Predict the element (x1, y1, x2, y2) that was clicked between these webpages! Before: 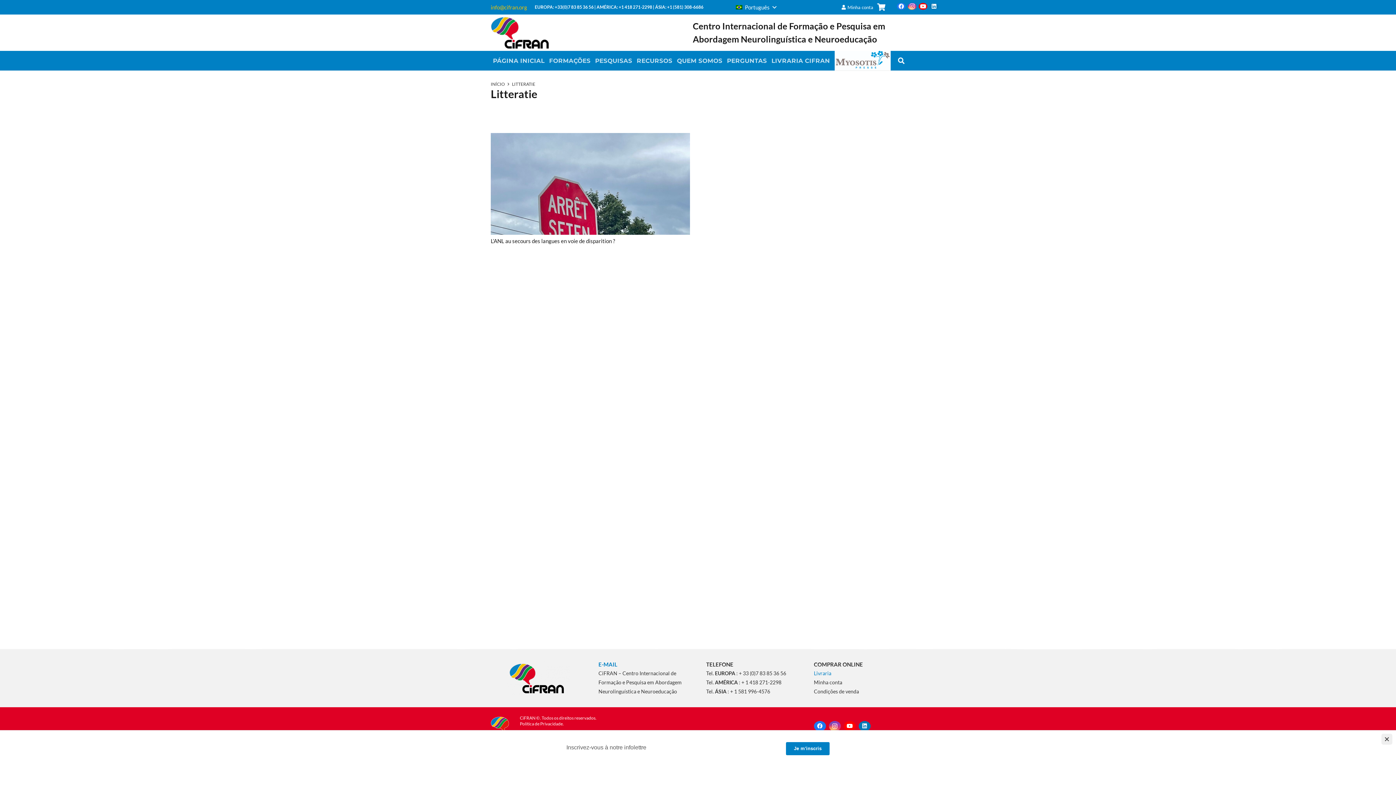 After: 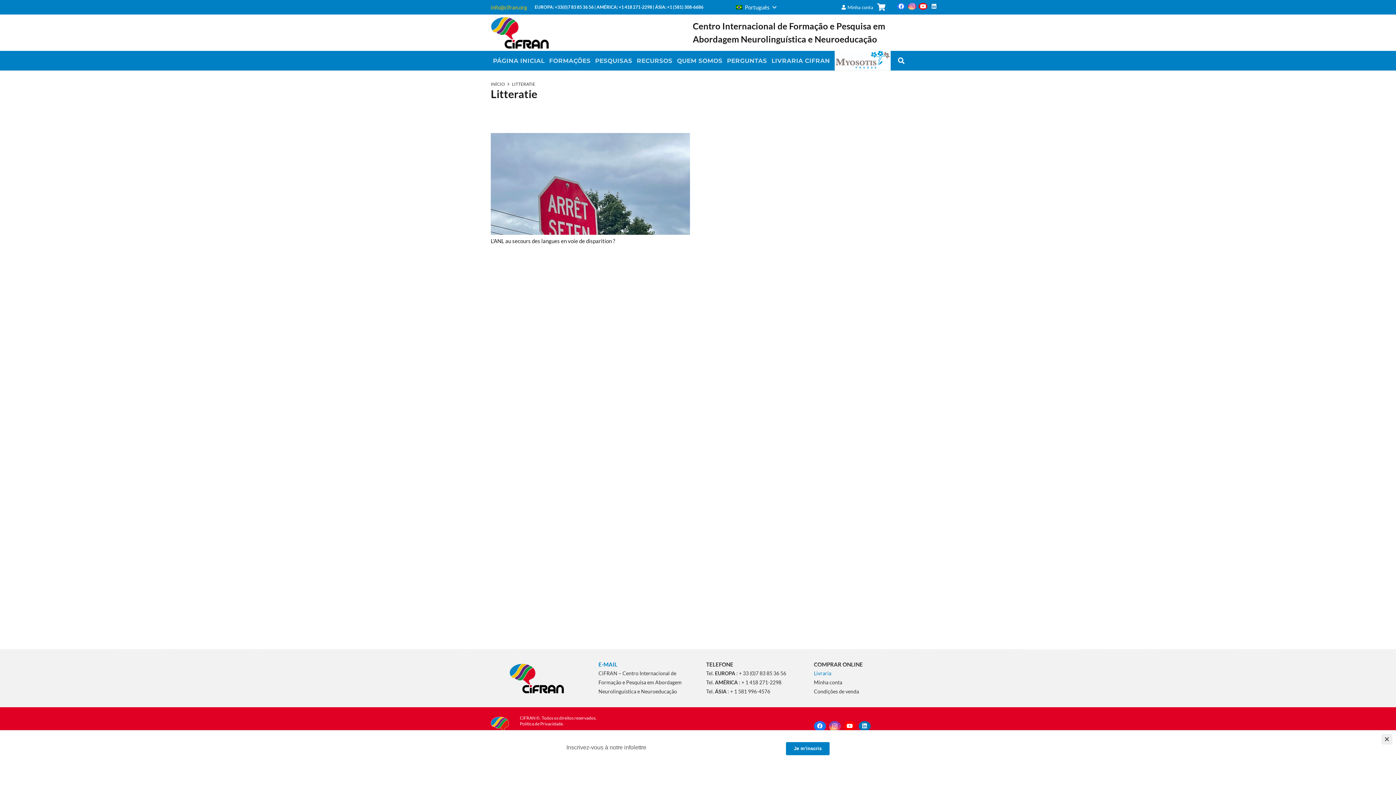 Action: bbox: (919, 2, 927, 9) label: YouTube